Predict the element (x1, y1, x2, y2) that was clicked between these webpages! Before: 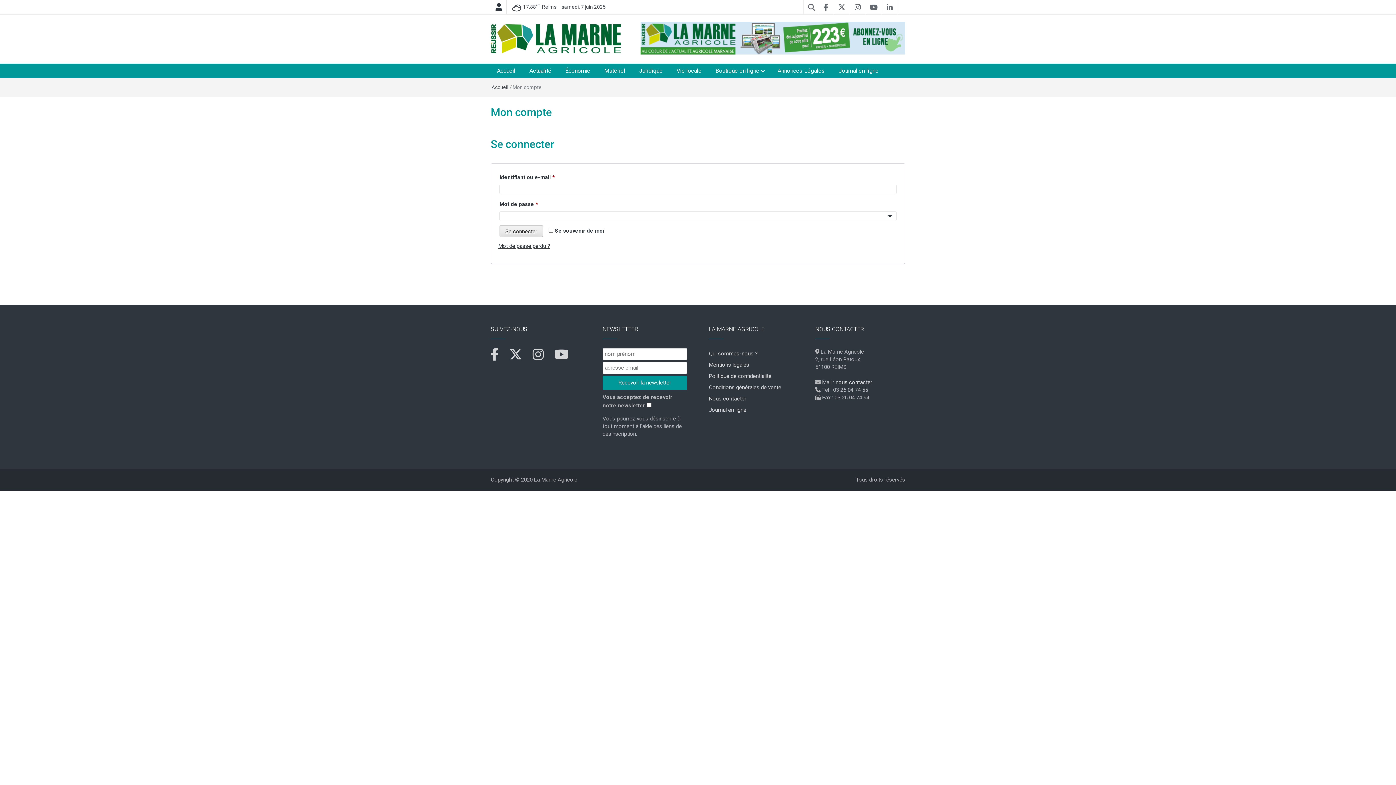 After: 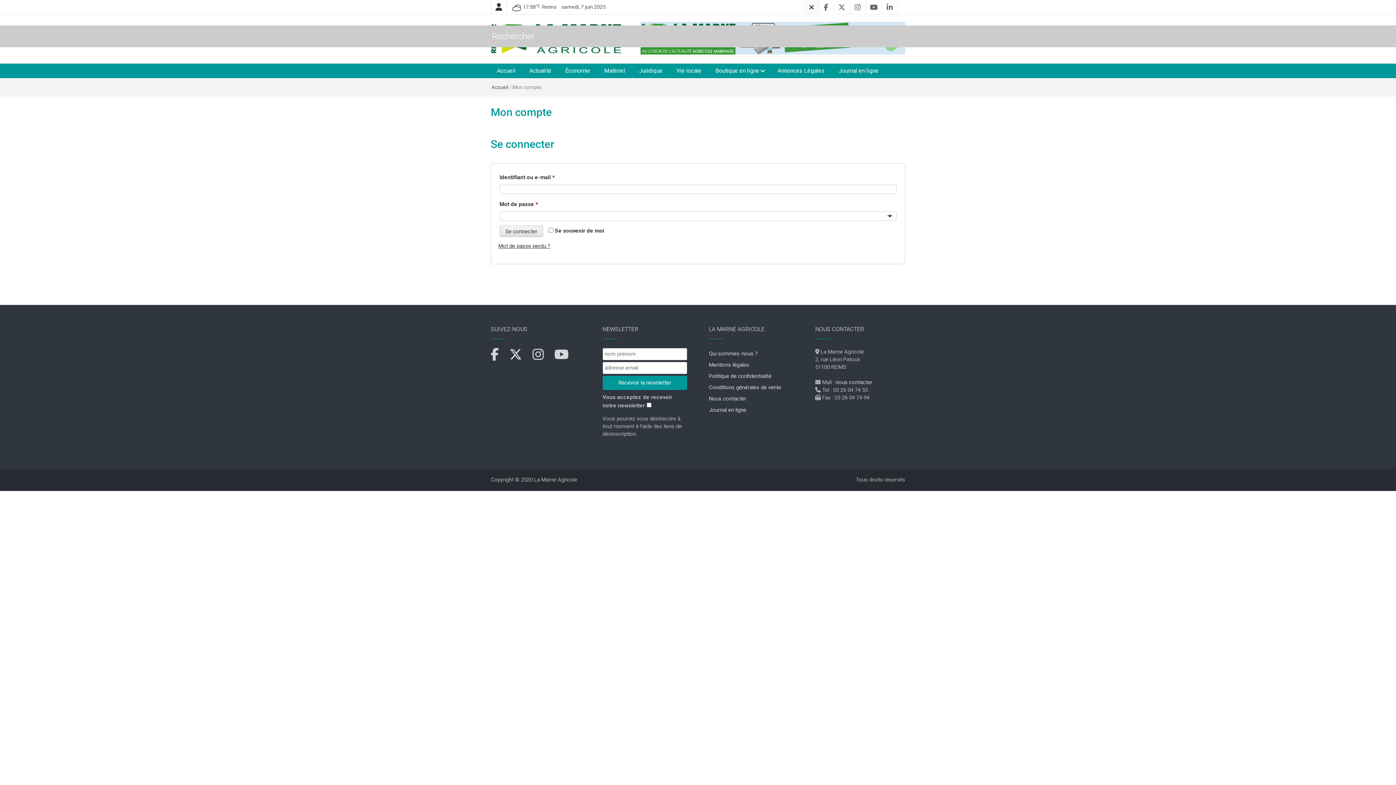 Action: bbox: (803, 0, 819, 14)